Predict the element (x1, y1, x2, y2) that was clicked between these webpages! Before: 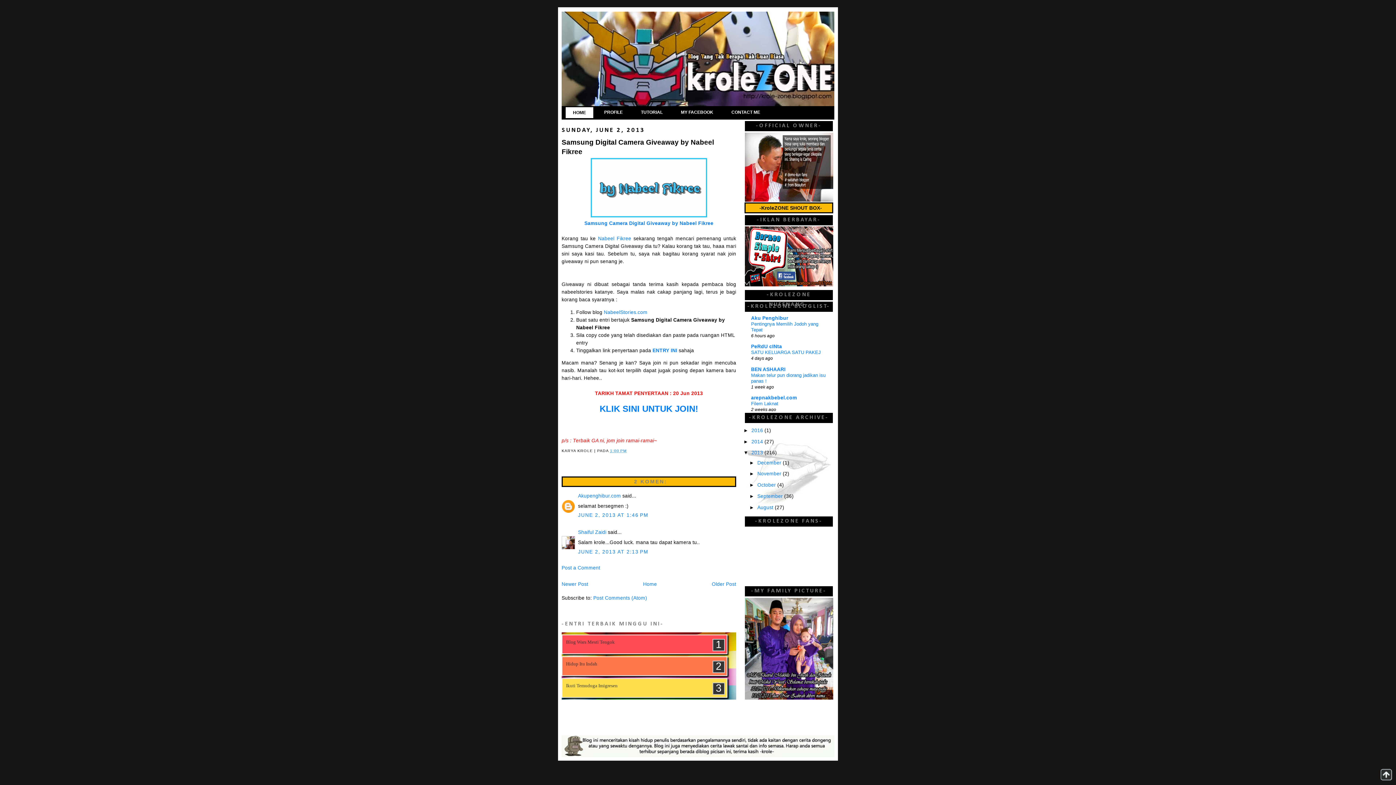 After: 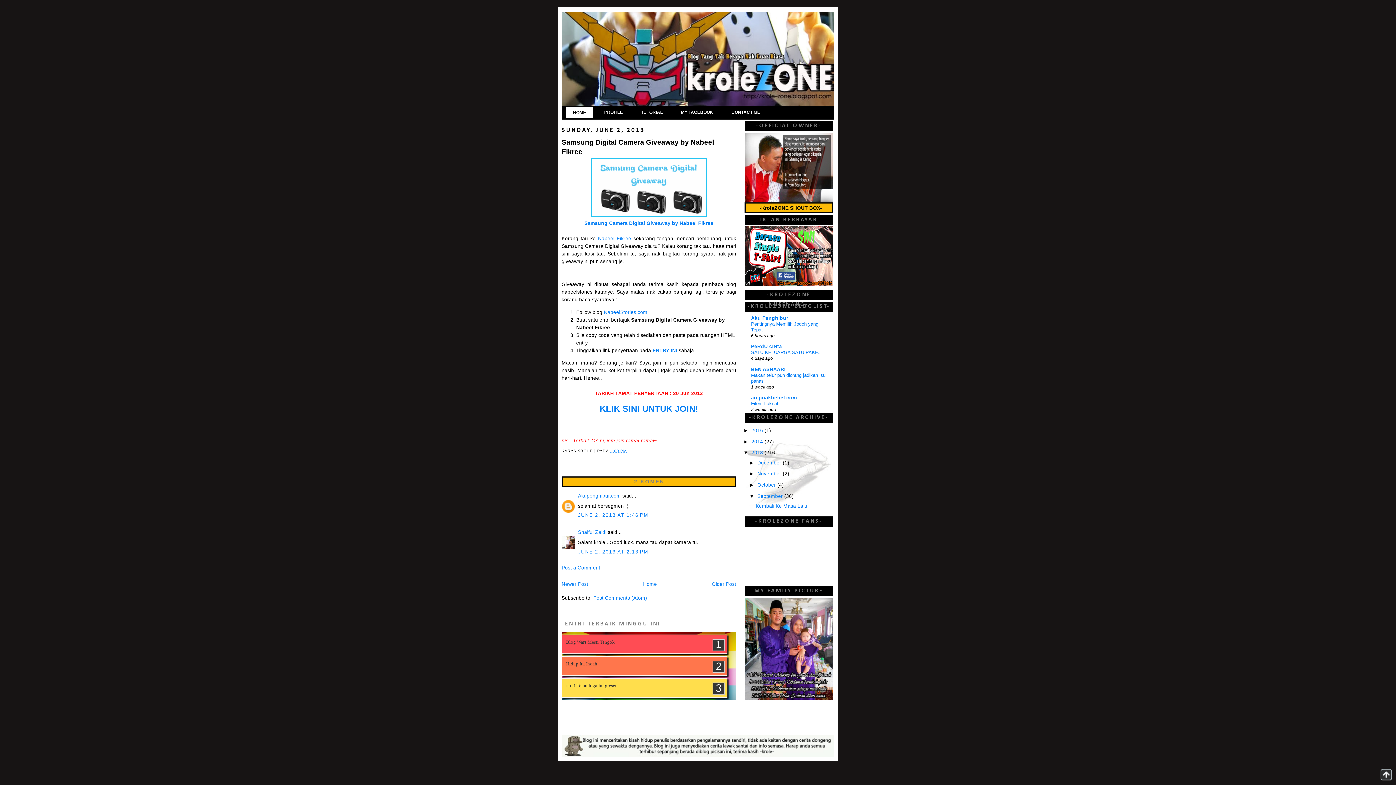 Action: label: ►   bbox: (749, 493, 757, 499)